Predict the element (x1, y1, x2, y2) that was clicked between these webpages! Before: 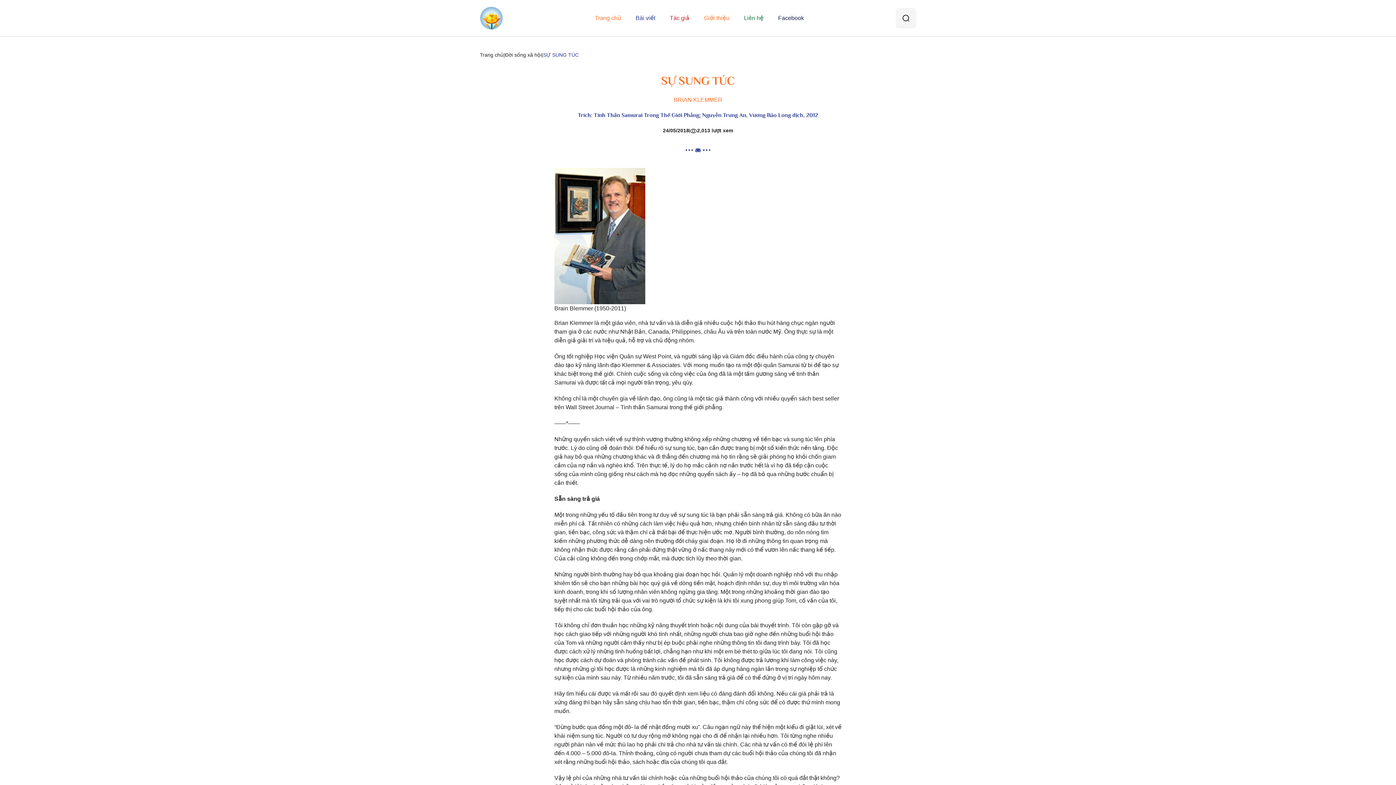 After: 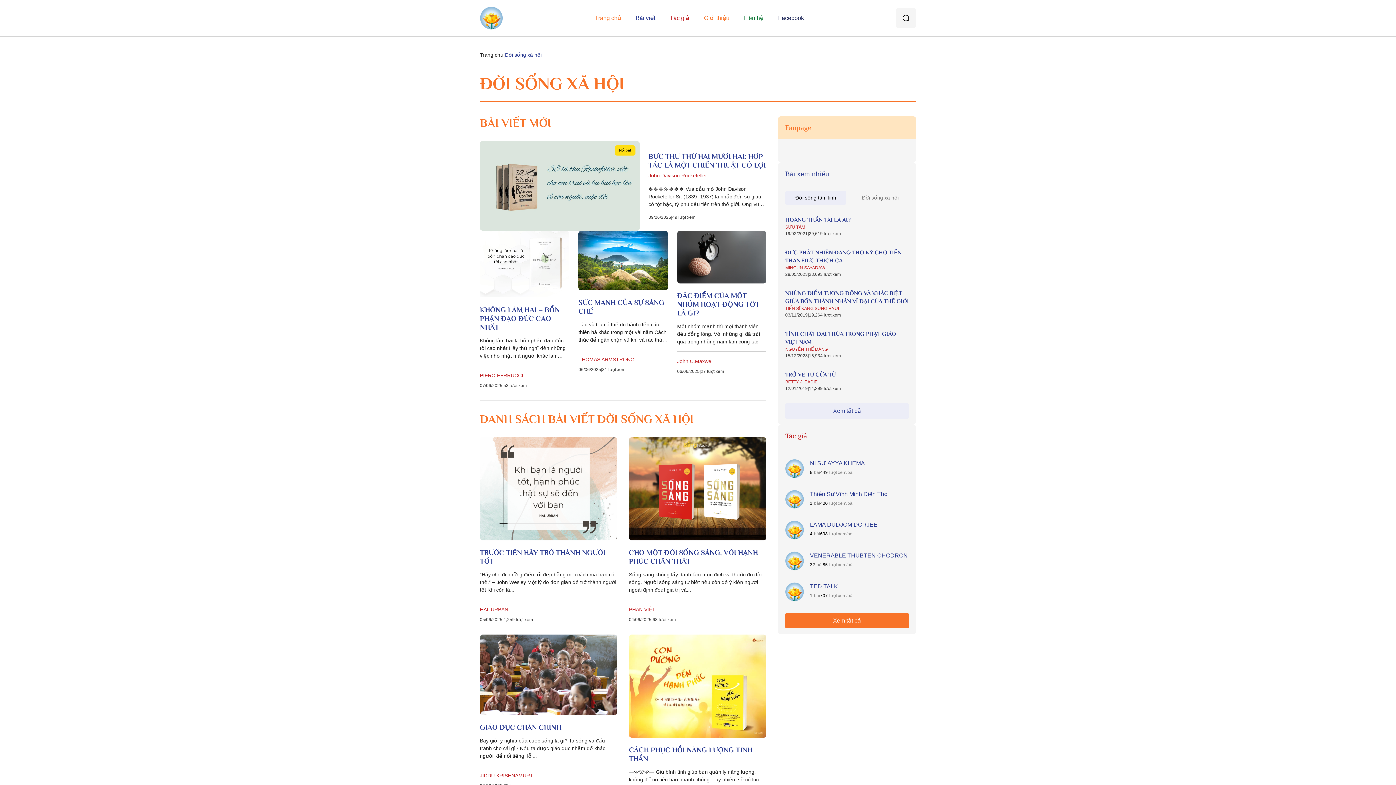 Action: label: Đời sống xã hội bbox: (505, 51, 541, 58)